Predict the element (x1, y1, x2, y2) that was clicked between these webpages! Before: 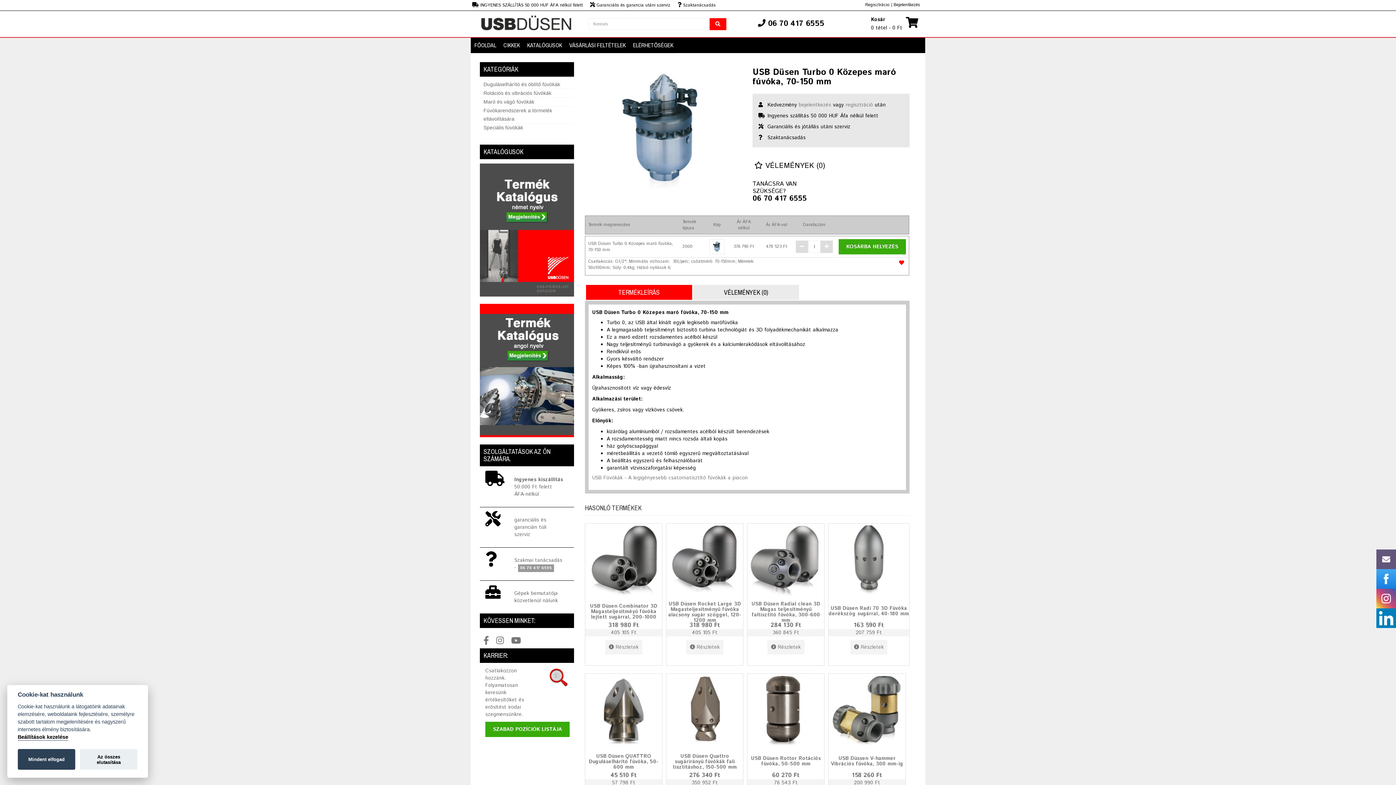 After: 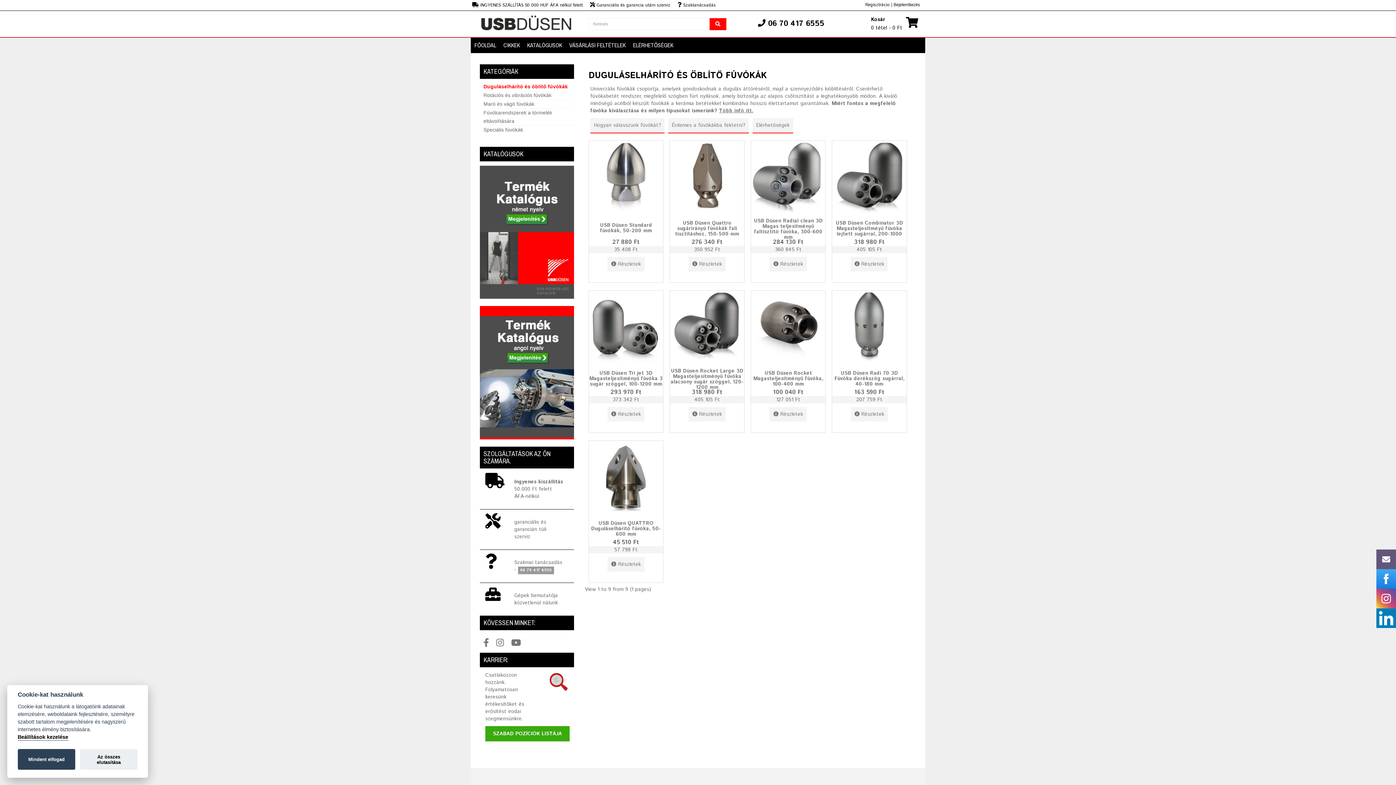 Action: bbox: (483, 78, 560, 90) label: Duguláselhárító és öblítő fúvókák